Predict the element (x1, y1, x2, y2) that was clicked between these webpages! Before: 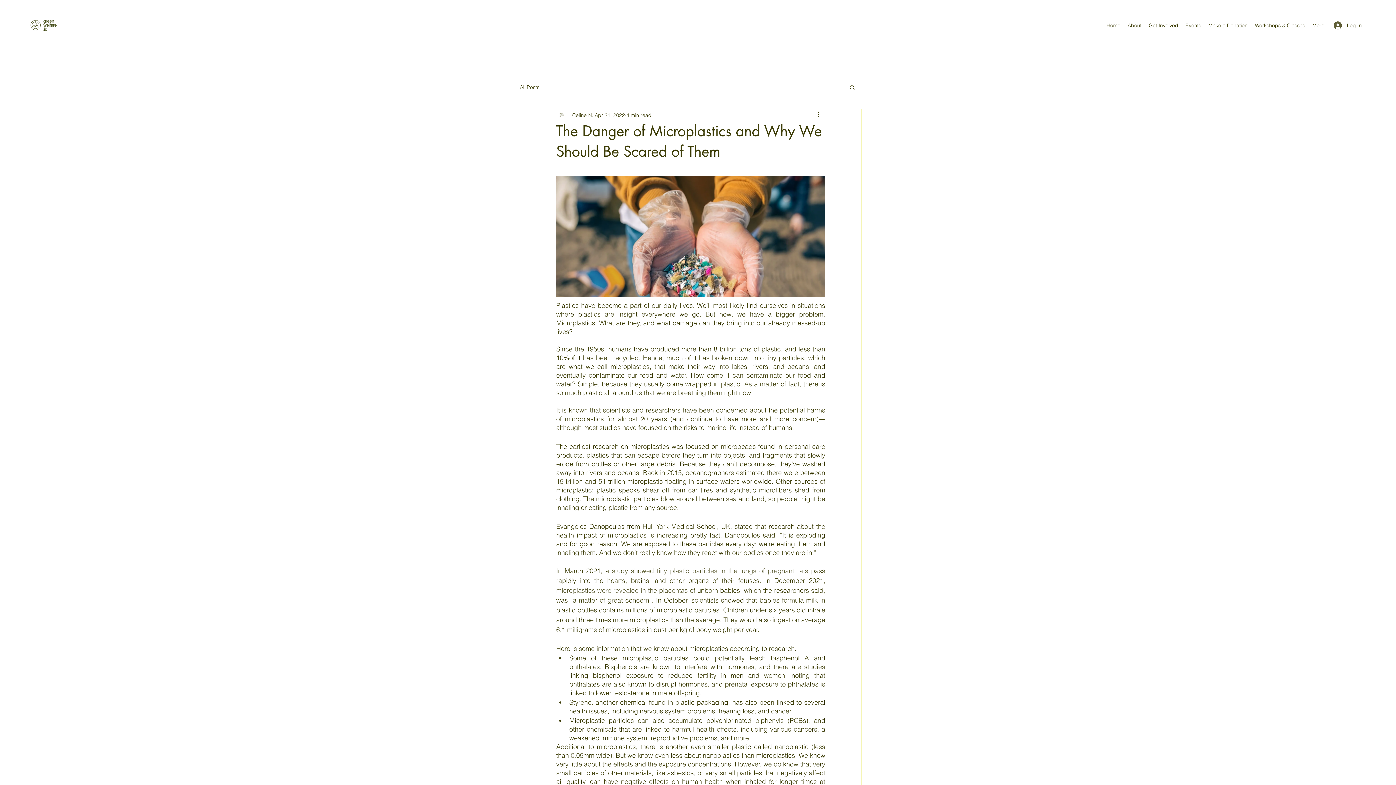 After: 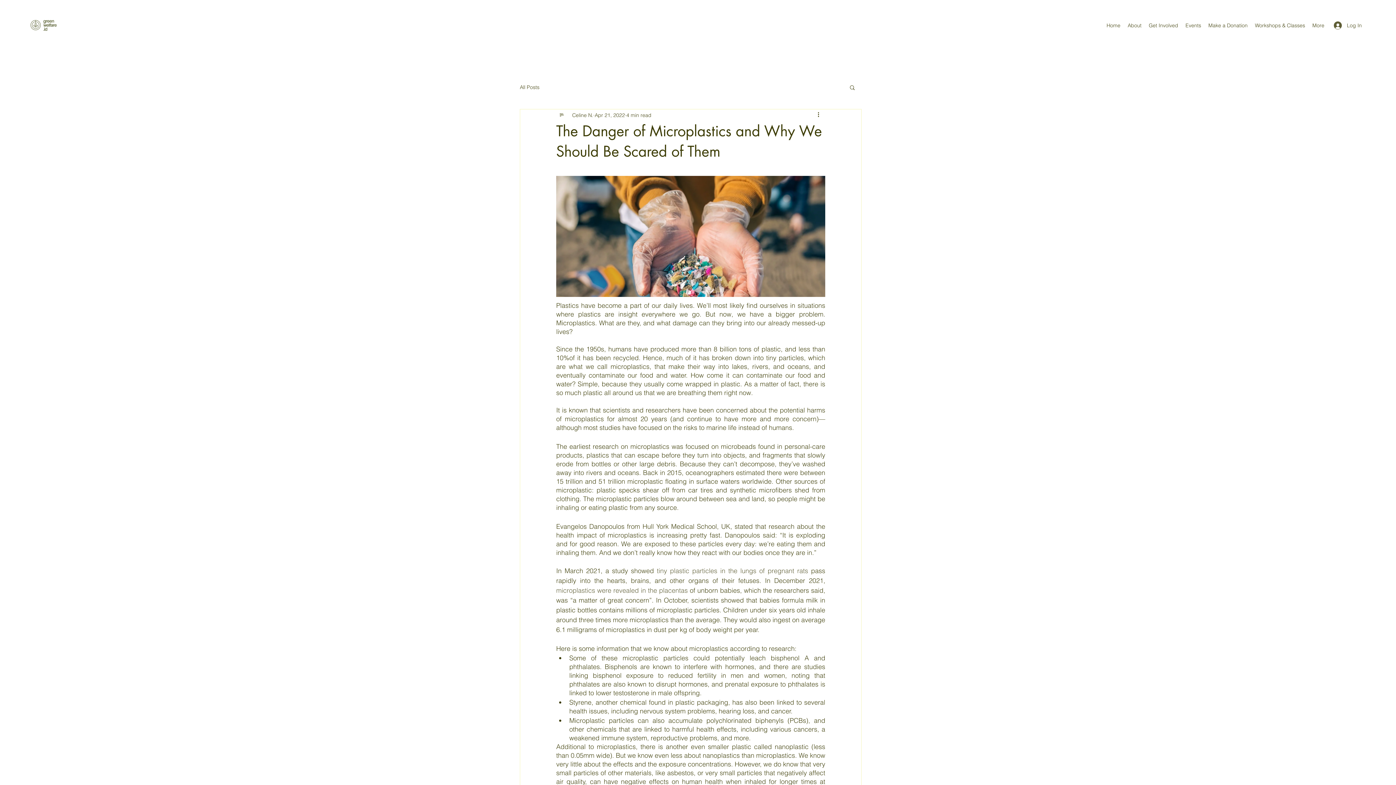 Action: bbox: (657, 566, 808, 575) label: tiny plastic particles in the lungs of pregnant rats